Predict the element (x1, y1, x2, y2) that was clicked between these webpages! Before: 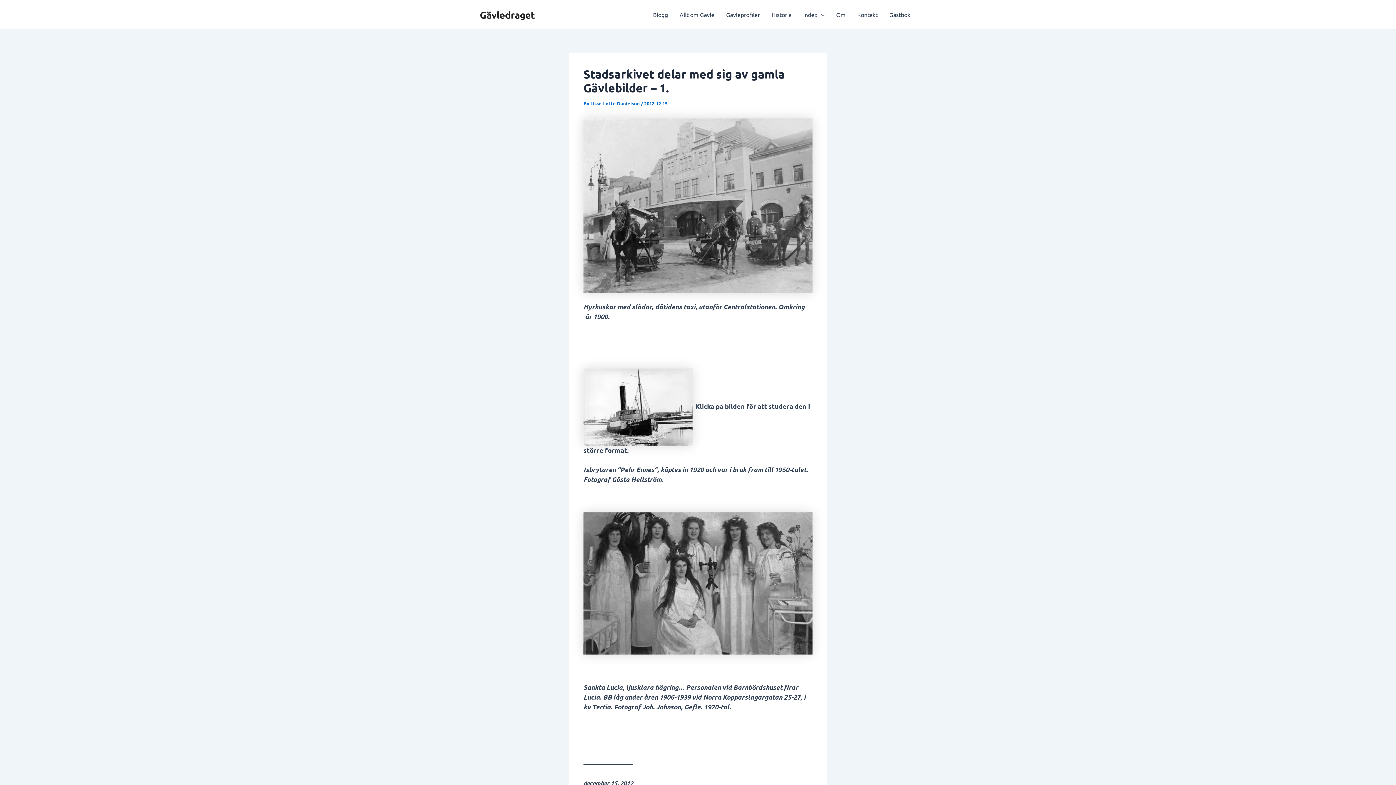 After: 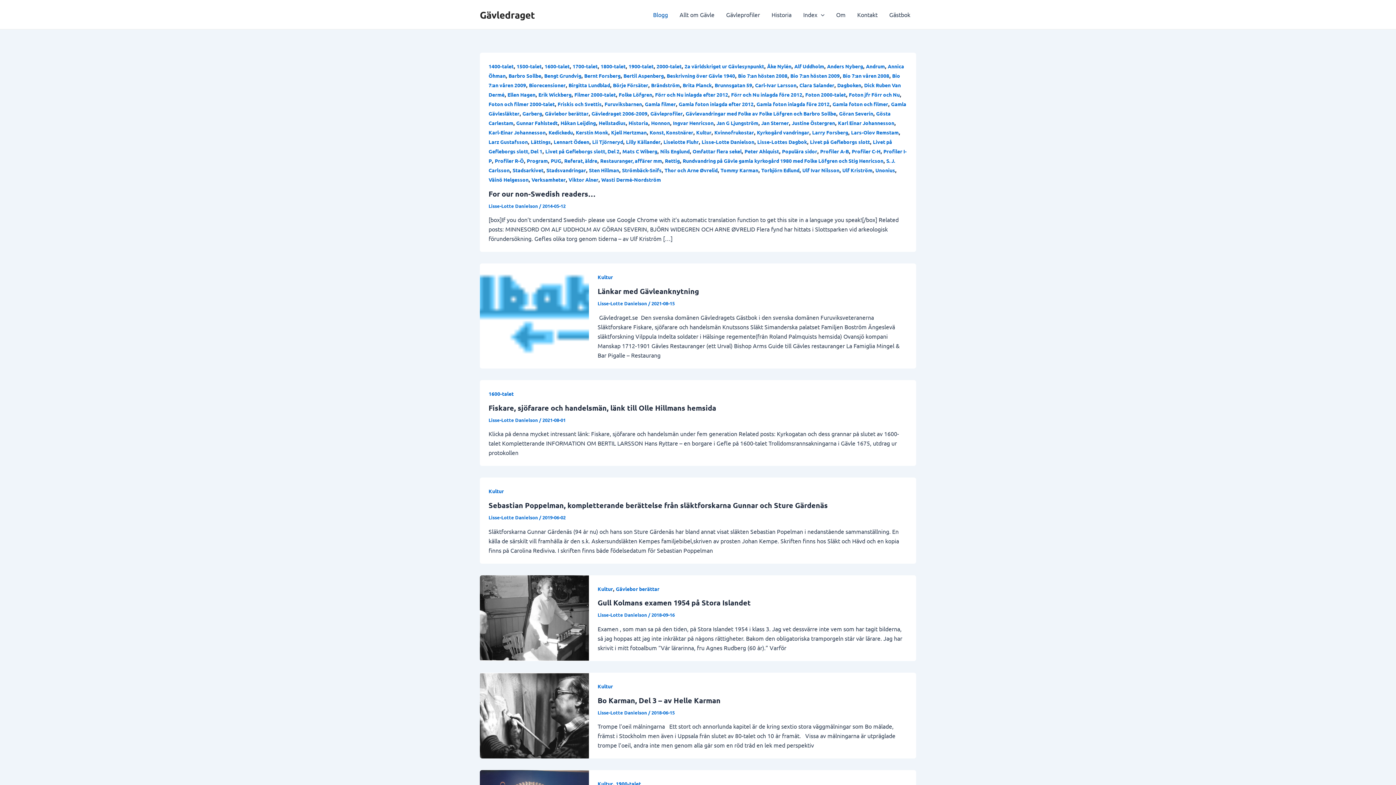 Action: label: Blogg bbox: (647, 0, 673, 29)